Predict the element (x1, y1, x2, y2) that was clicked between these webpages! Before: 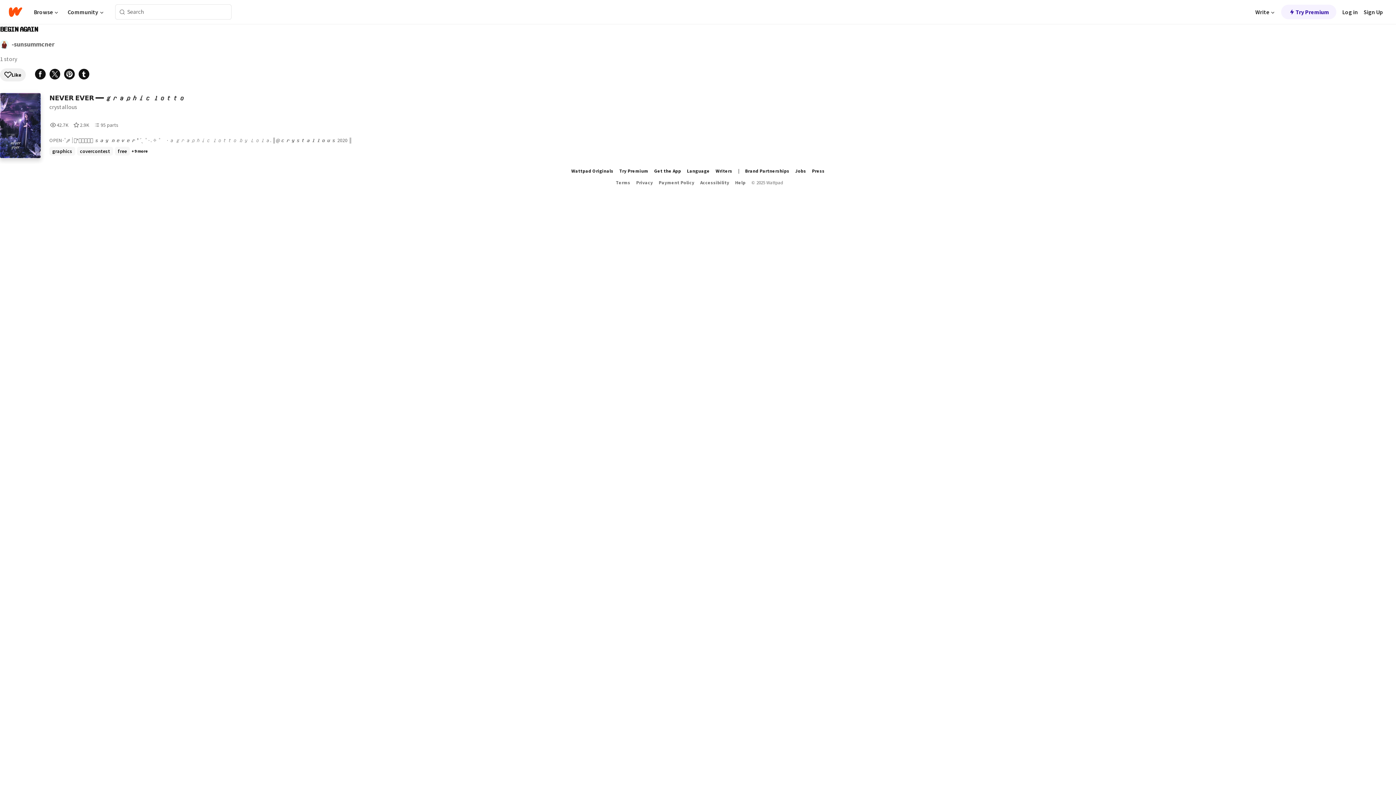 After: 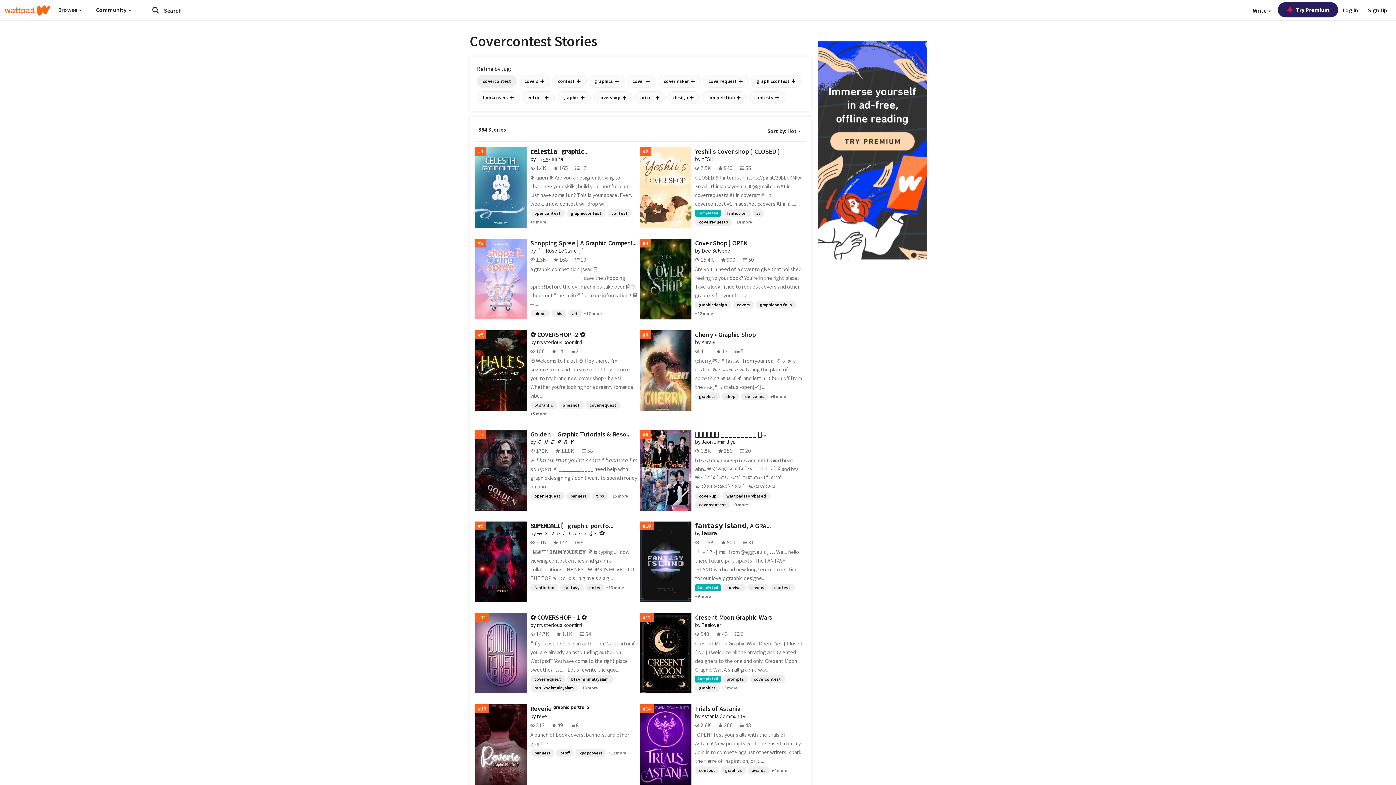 Action: bbox: (77, 146, 113, 155) label: covercontest